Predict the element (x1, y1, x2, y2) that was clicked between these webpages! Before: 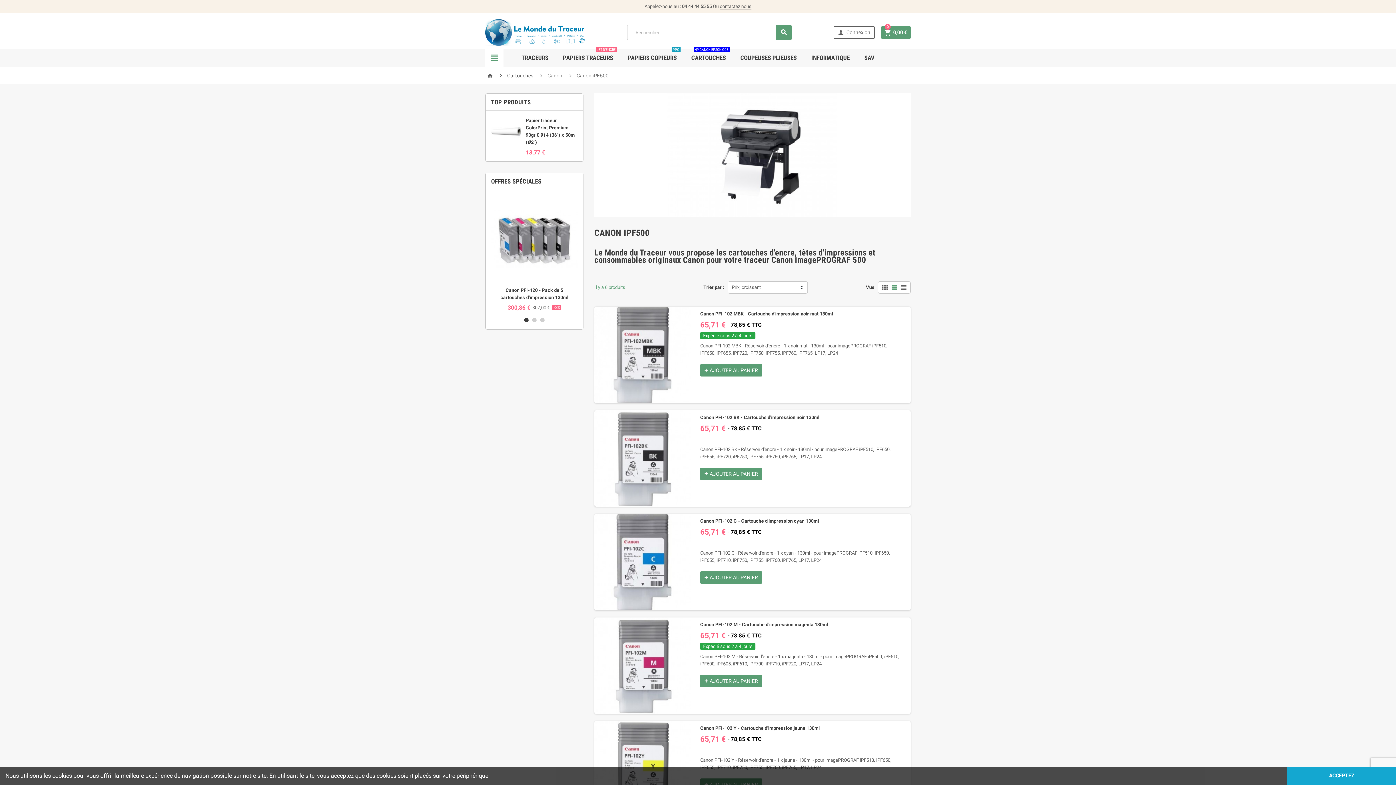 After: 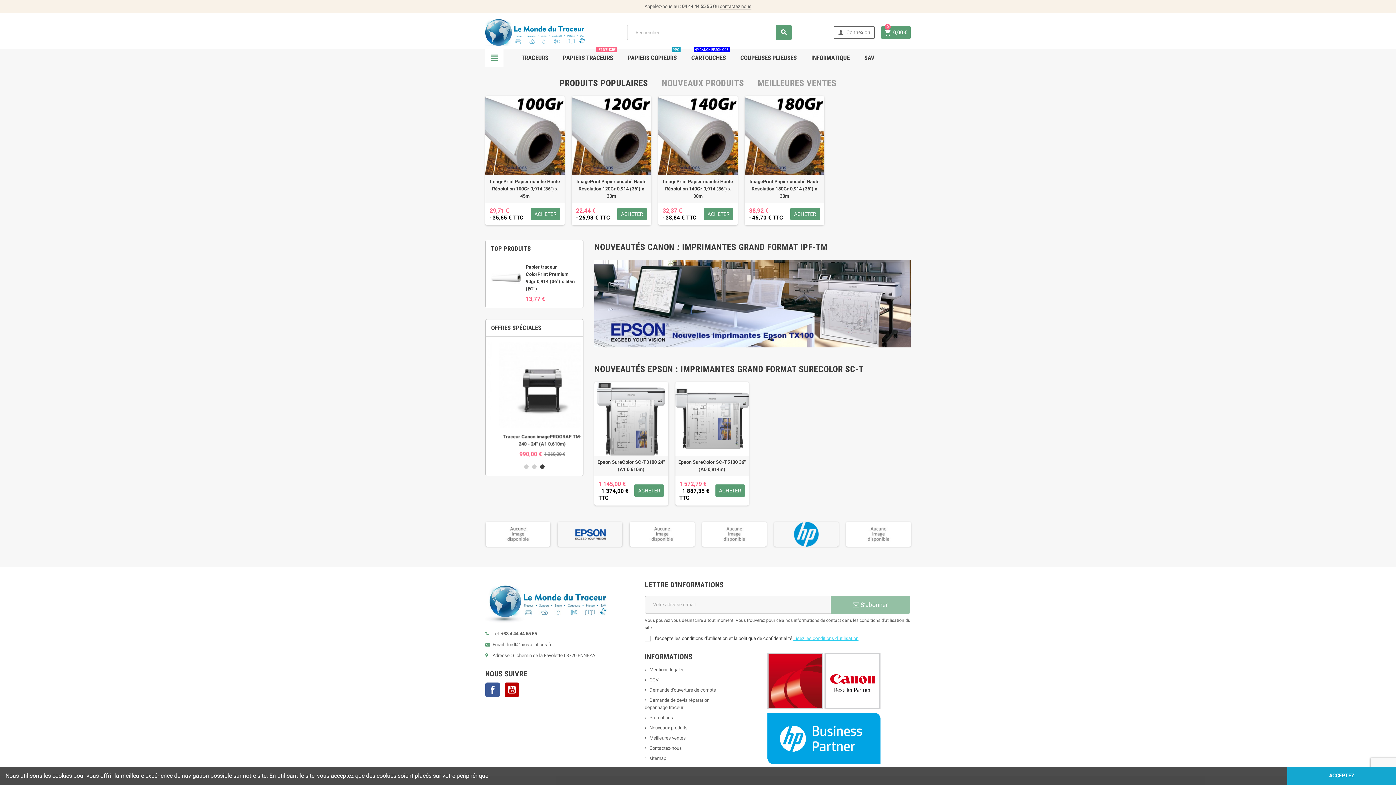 Action: bbox: (485, 29, 585, 34)